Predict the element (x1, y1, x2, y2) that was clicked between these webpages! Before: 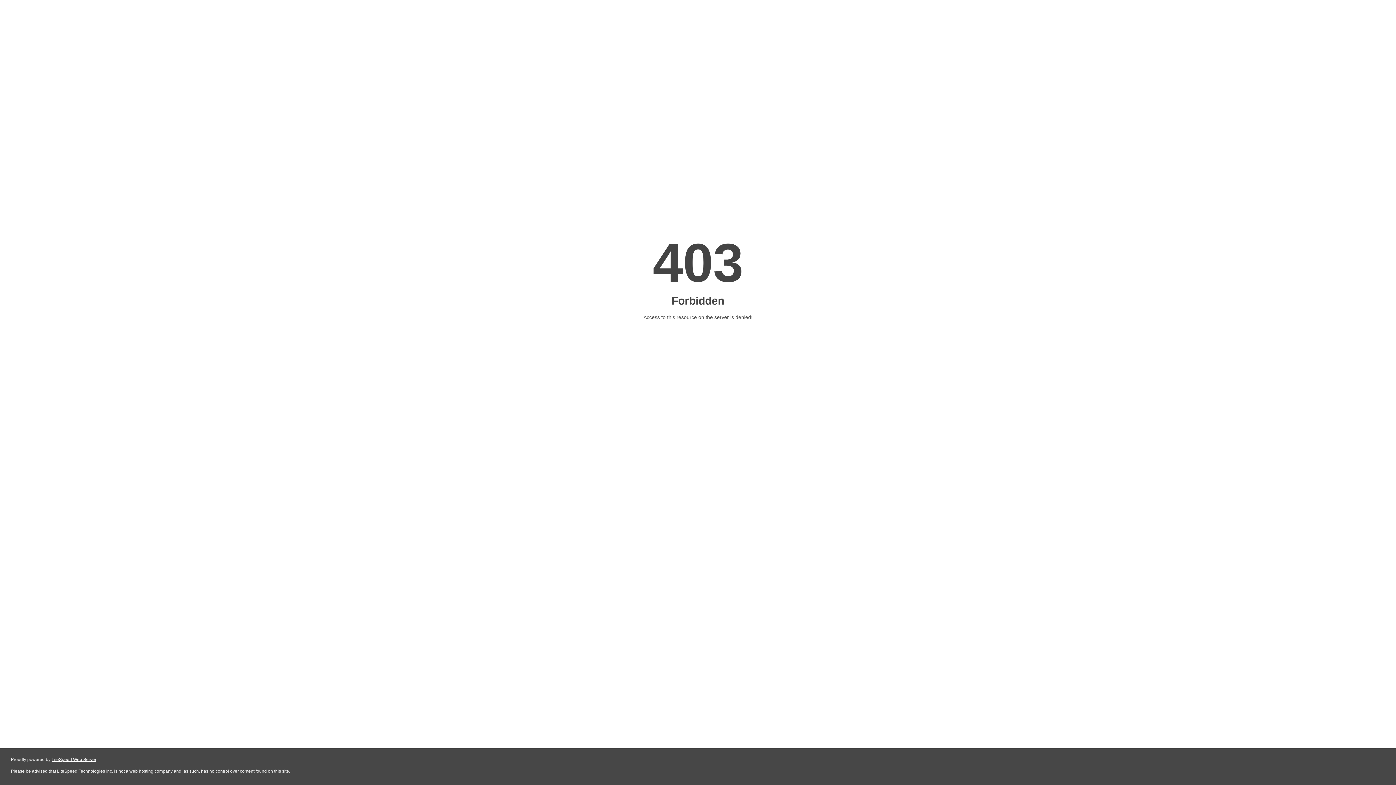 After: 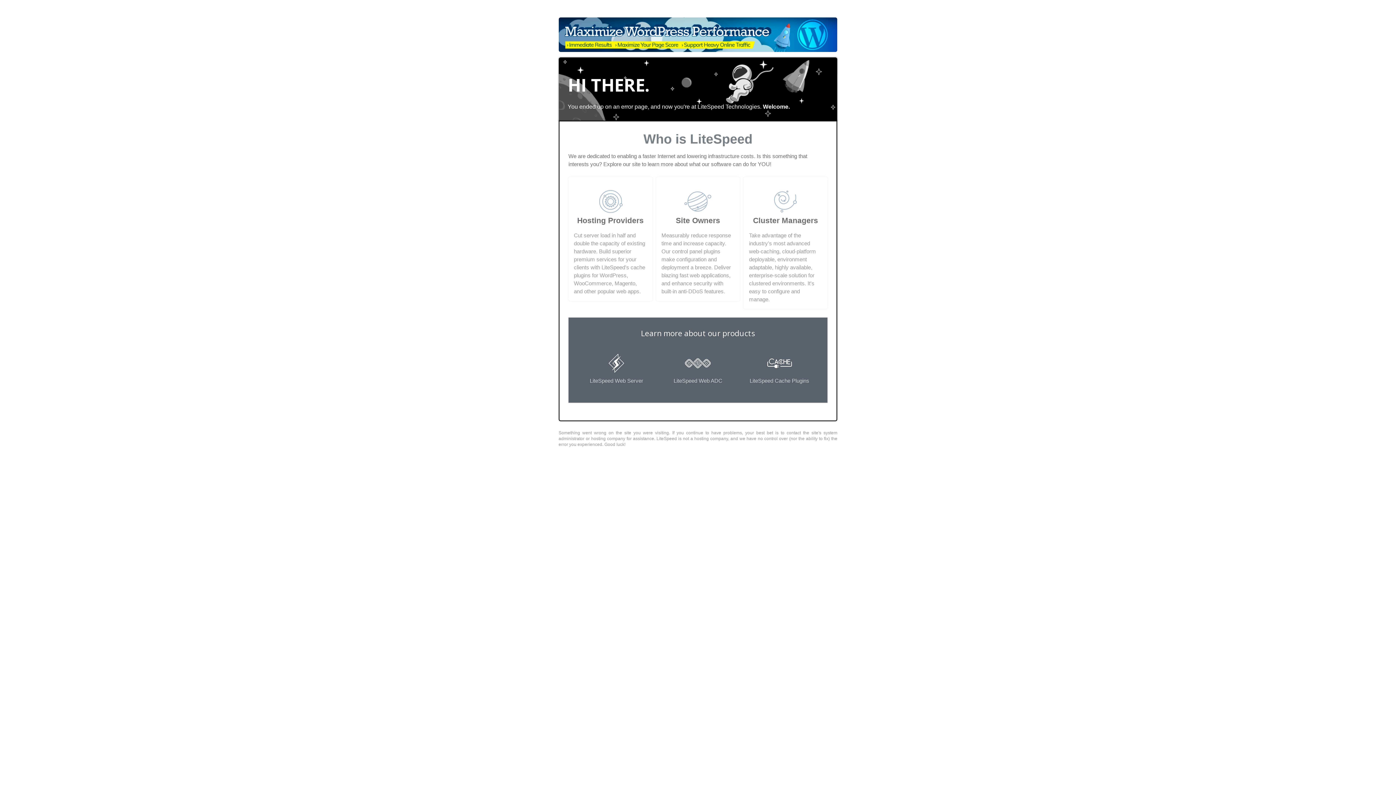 Action: label: LiteSpeed Web Server bbox: (51, 757, 96, 762)